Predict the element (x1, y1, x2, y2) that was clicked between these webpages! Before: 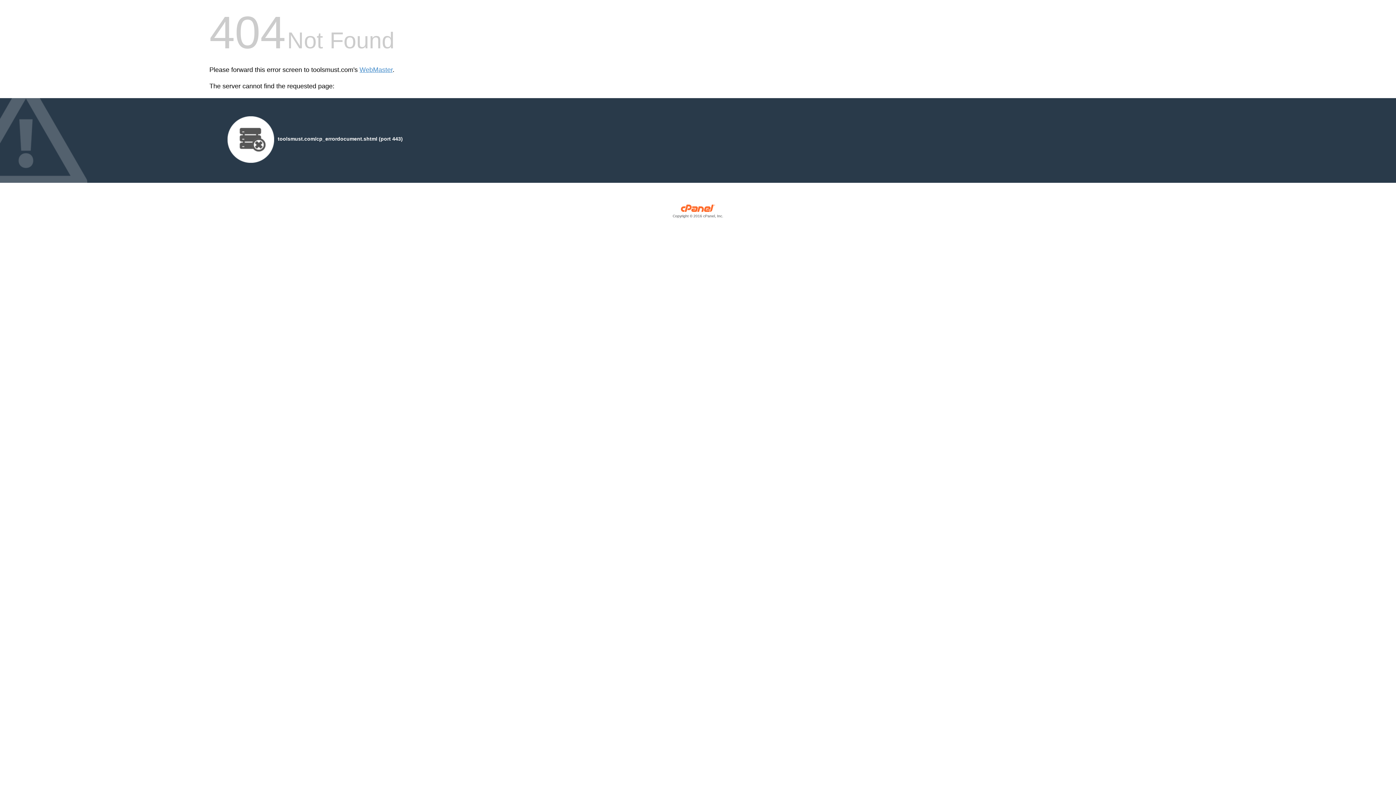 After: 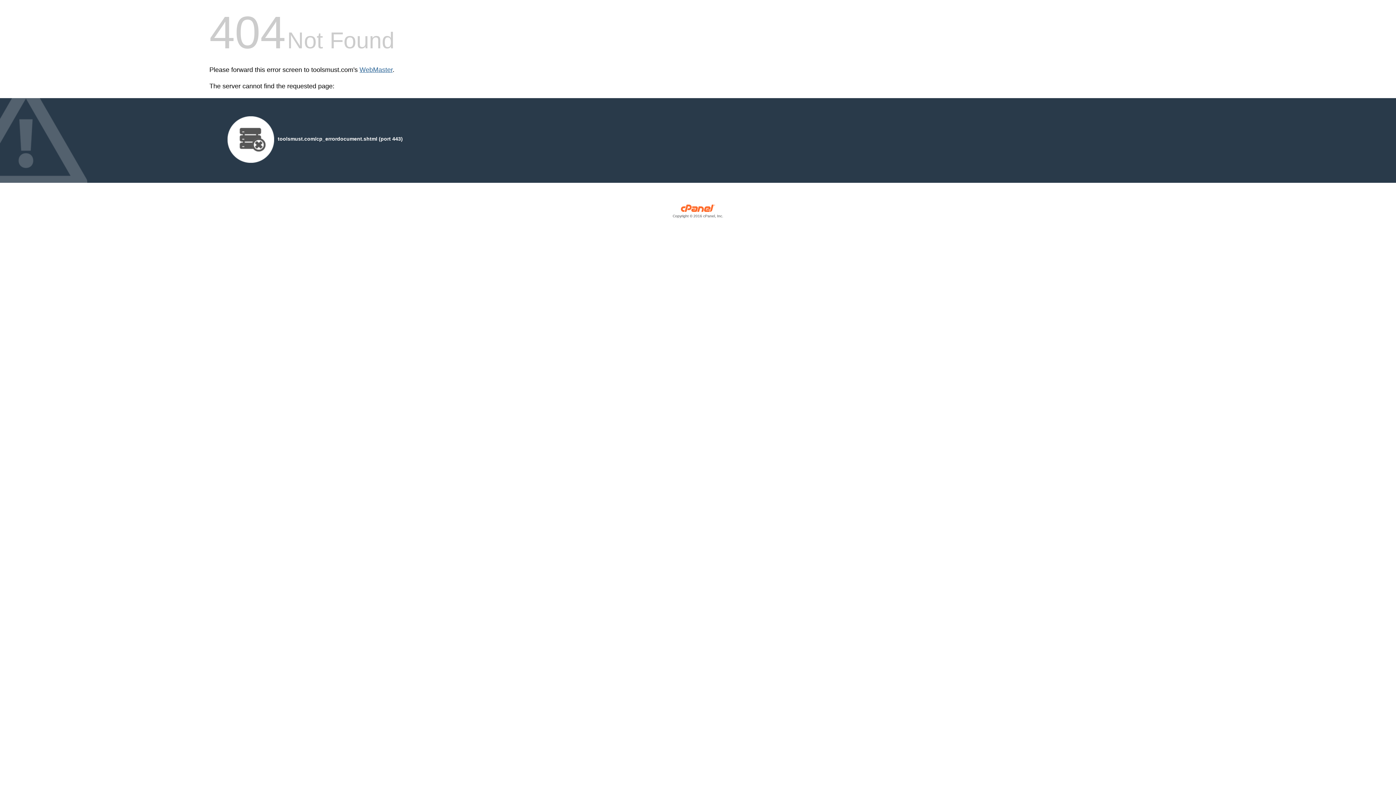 Action: bbox: (359, 66, 392, 73) label: WebMaster